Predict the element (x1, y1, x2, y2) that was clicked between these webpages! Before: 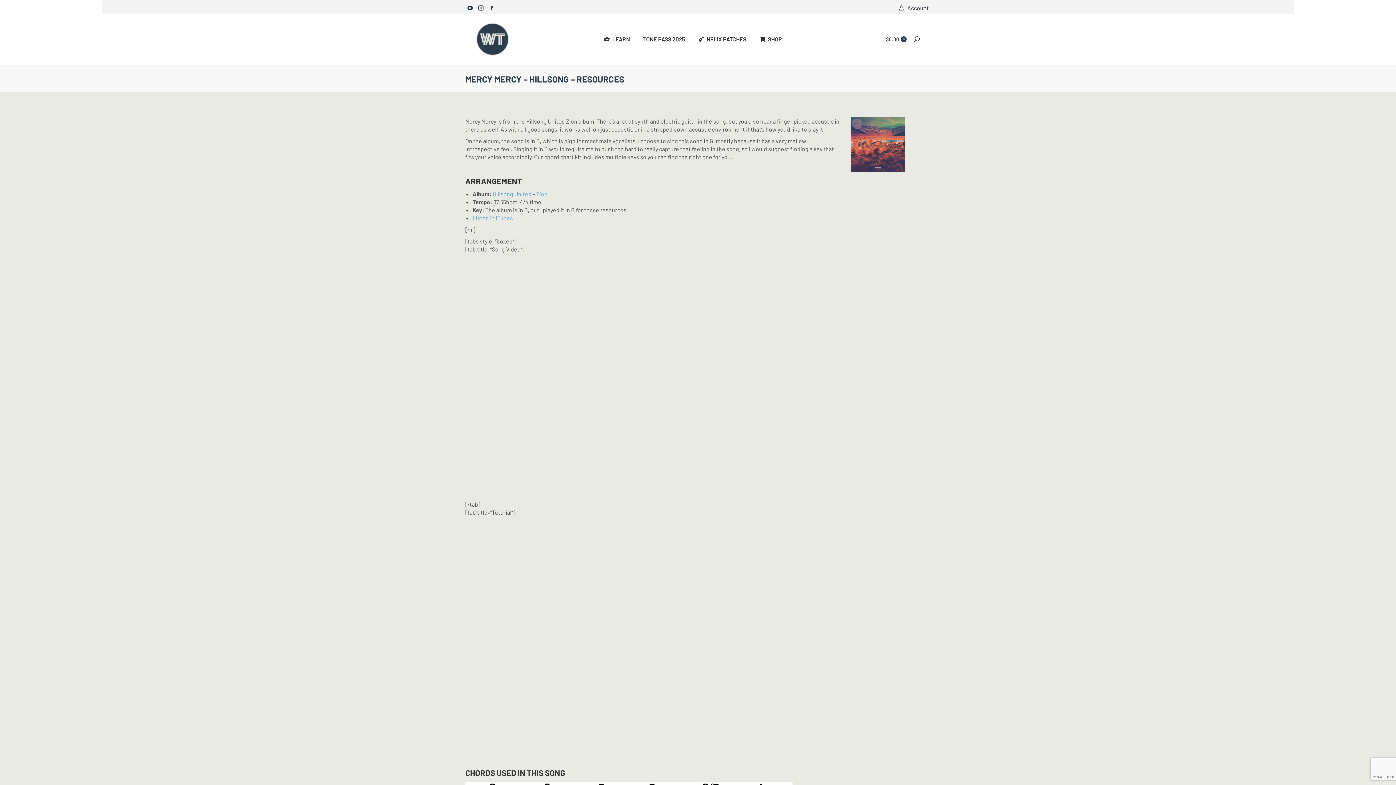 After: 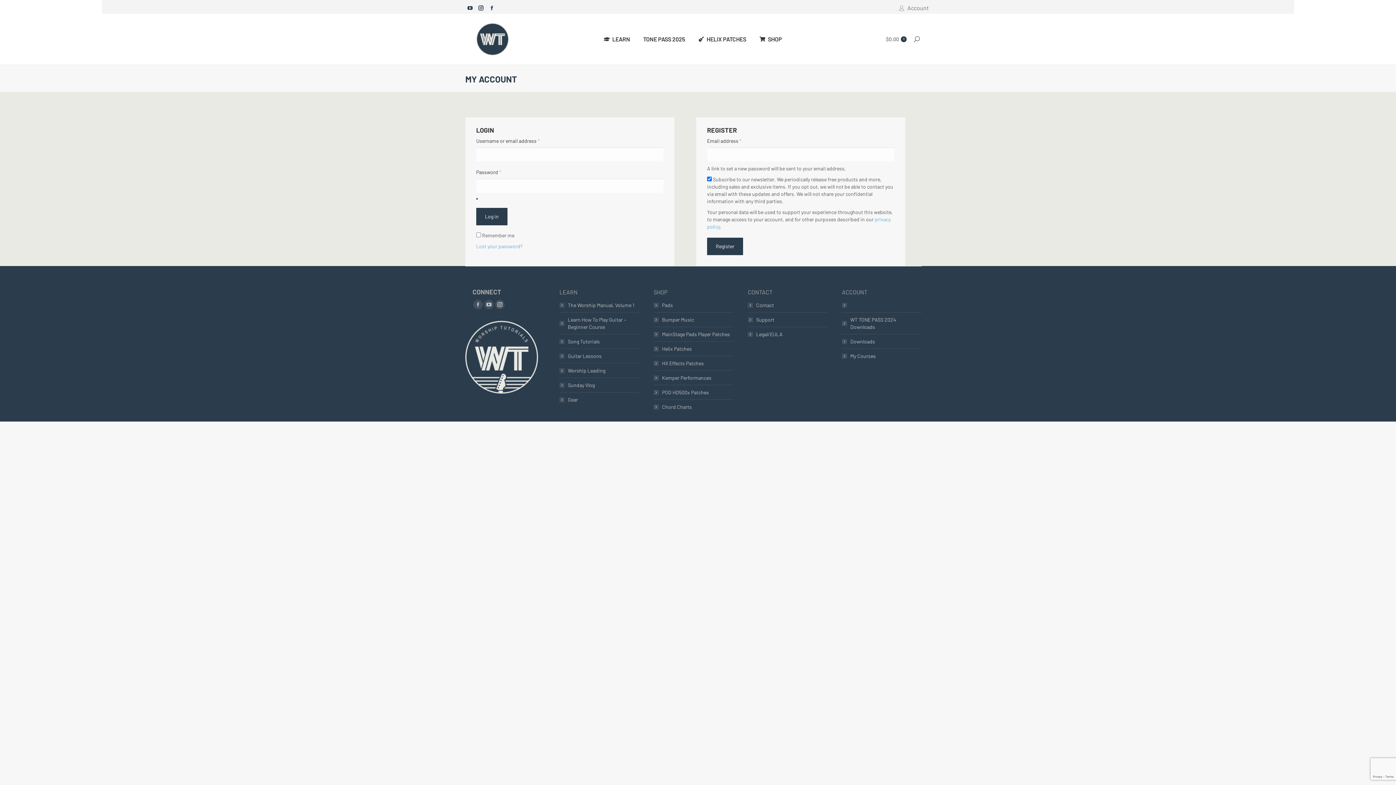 Action: bbox: (898, 3, 929, 11) label: Account